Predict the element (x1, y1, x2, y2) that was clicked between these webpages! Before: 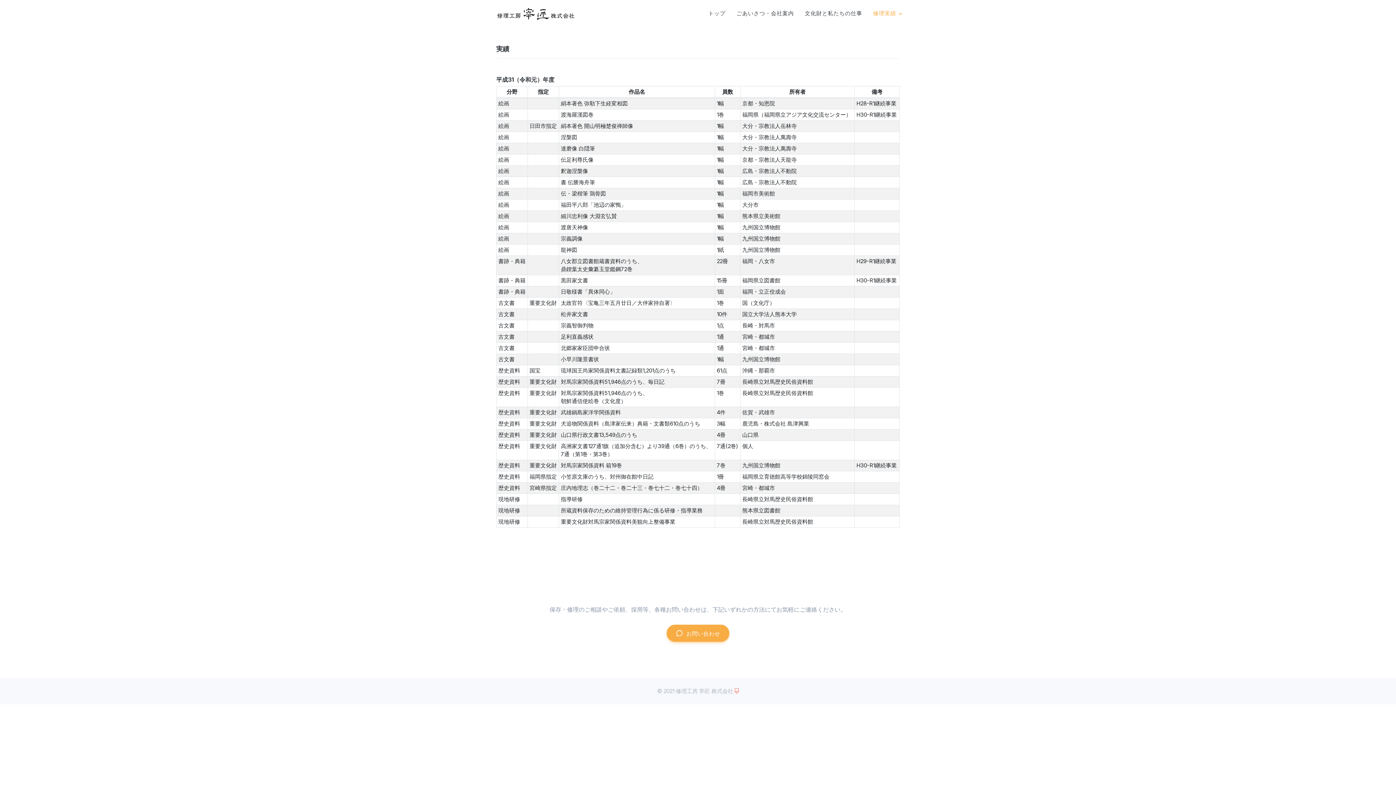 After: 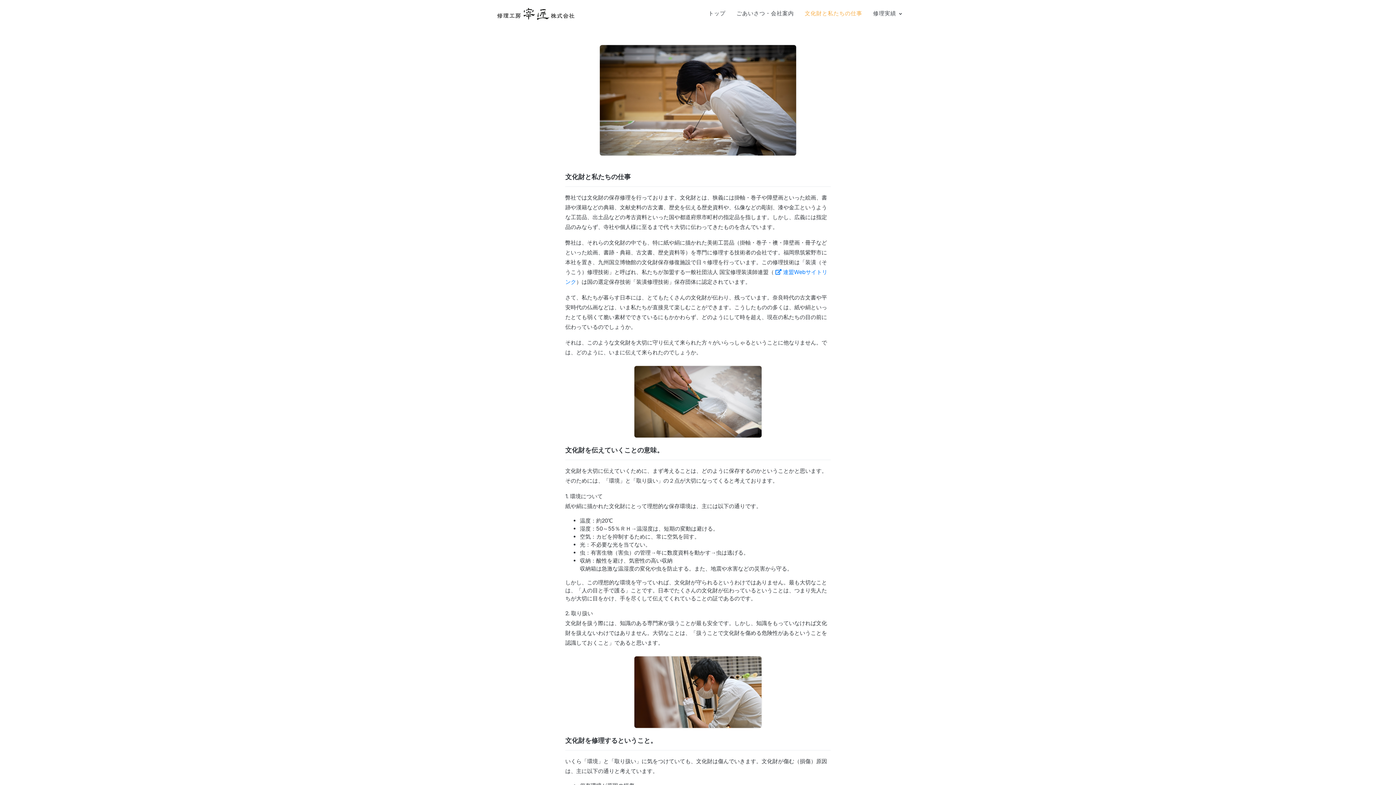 Action: label: 文化財と私たちの仕事 bbox: (801, 0, 862, 26)